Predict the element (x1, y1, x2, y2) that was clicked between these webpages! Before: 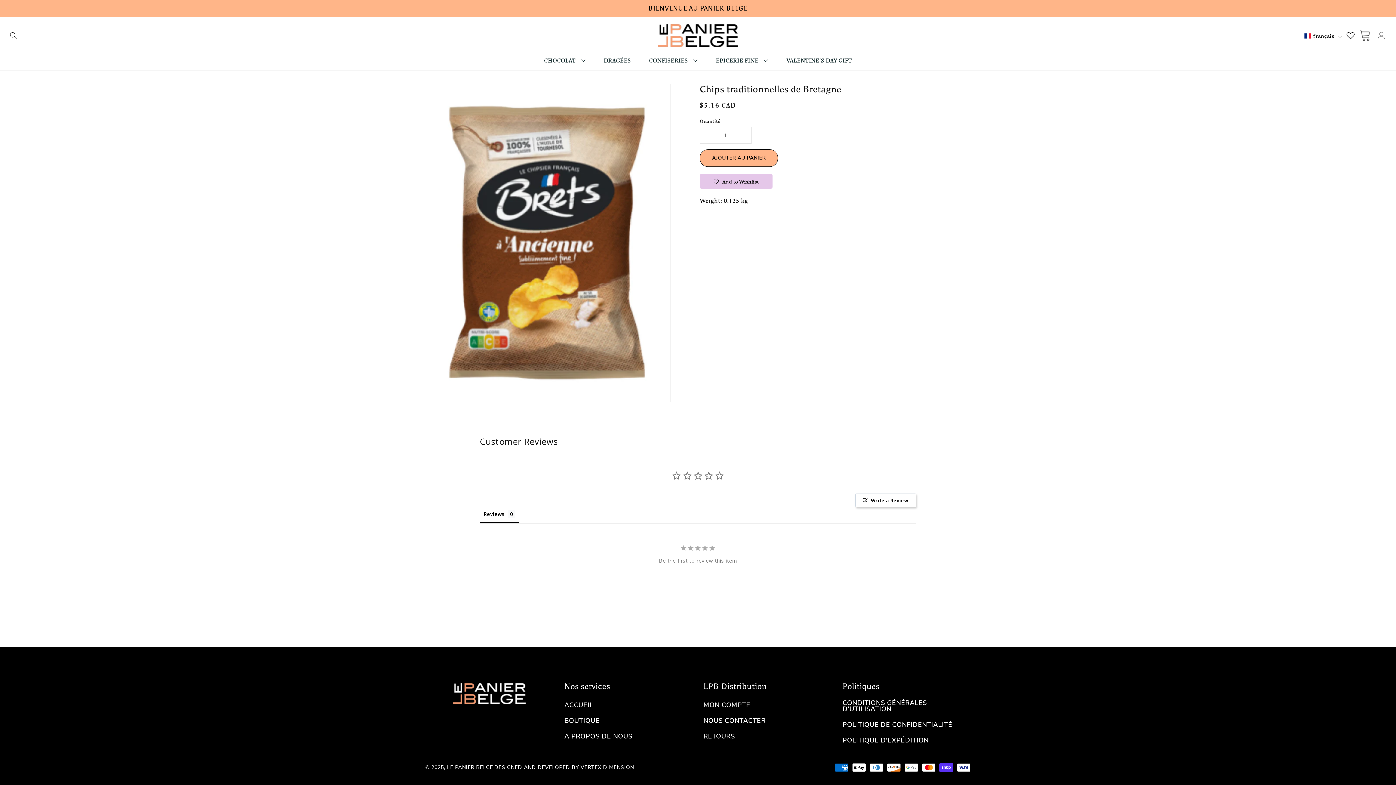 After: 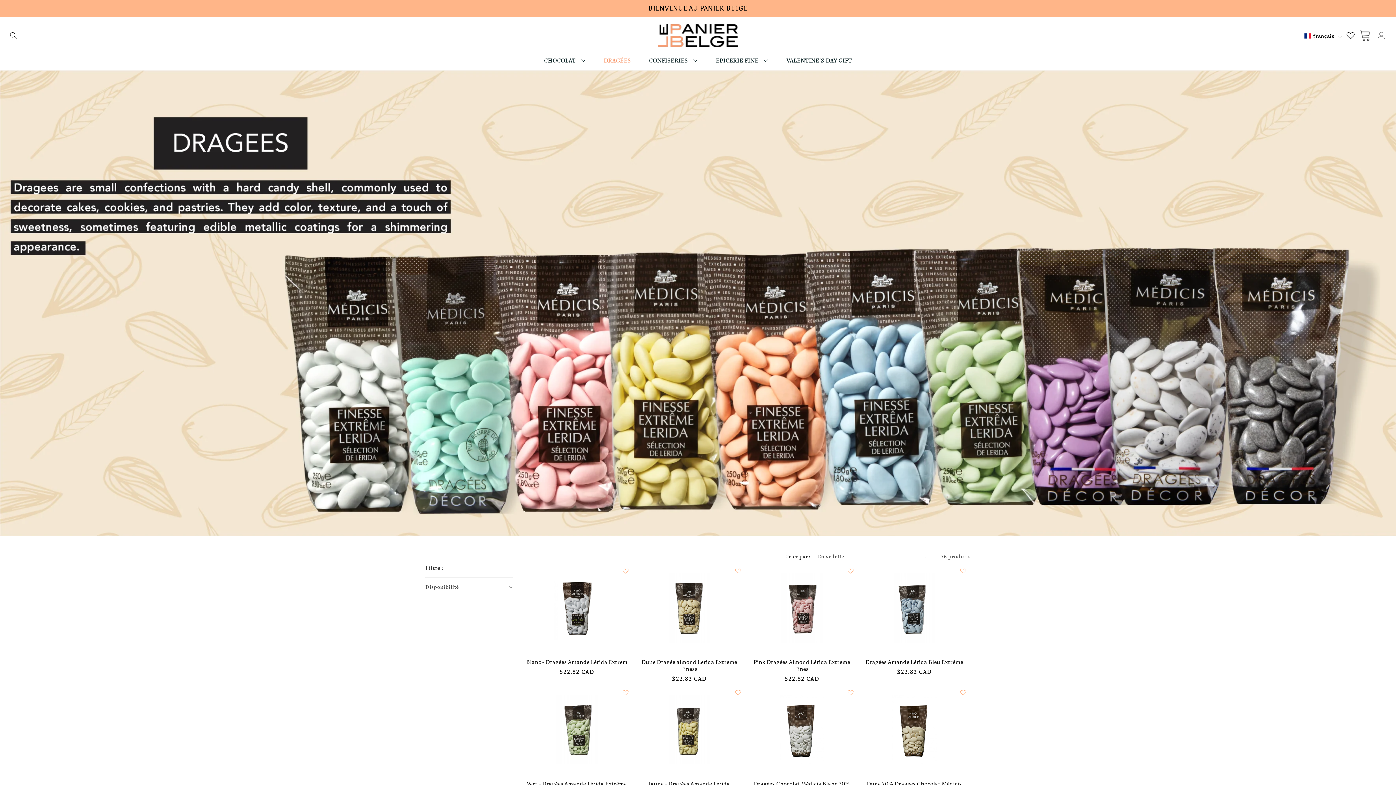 Action: label: DRAGÉES bbox: (603, 57, 631, 64)